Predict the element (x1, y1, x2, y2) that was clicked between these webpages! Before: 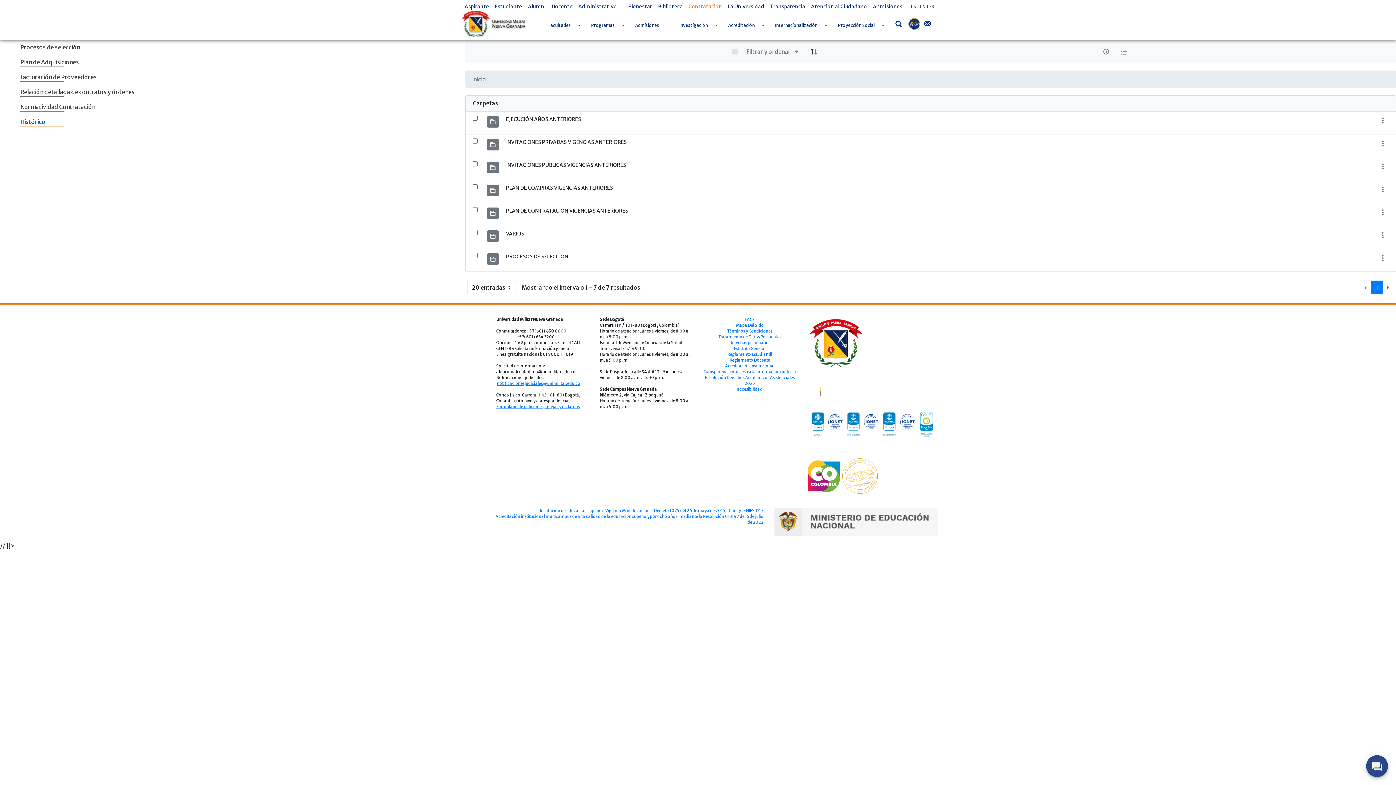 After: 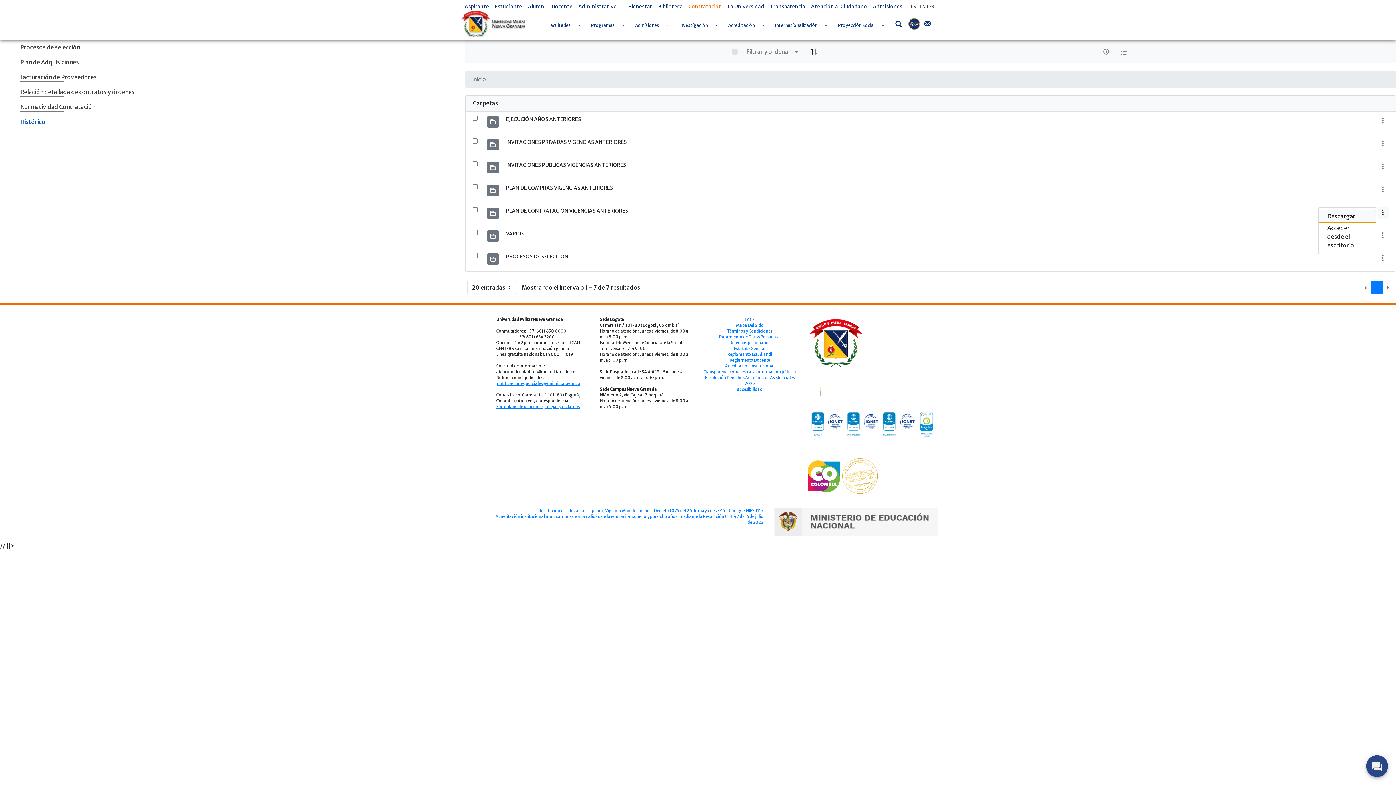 Action: bbox: (1377, 207, 1389, 218)